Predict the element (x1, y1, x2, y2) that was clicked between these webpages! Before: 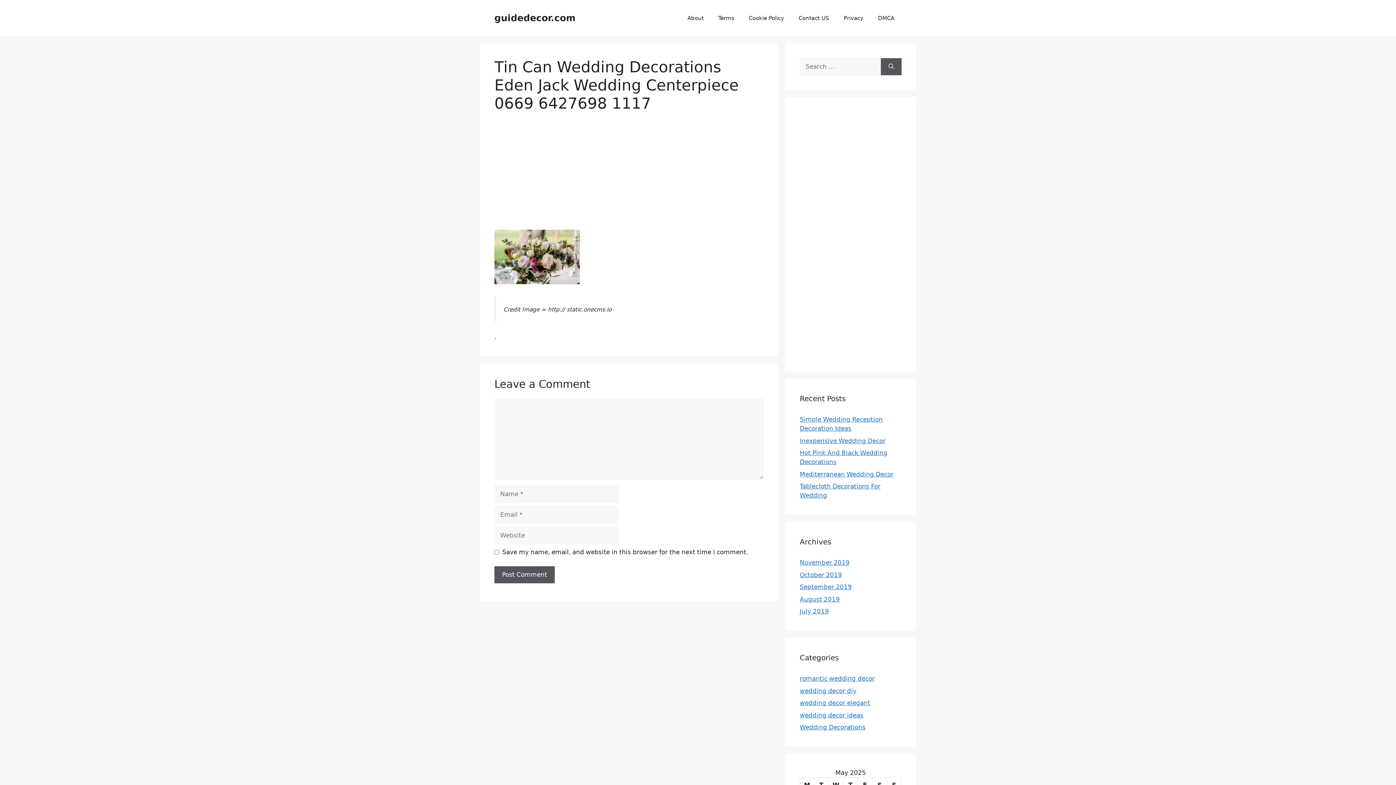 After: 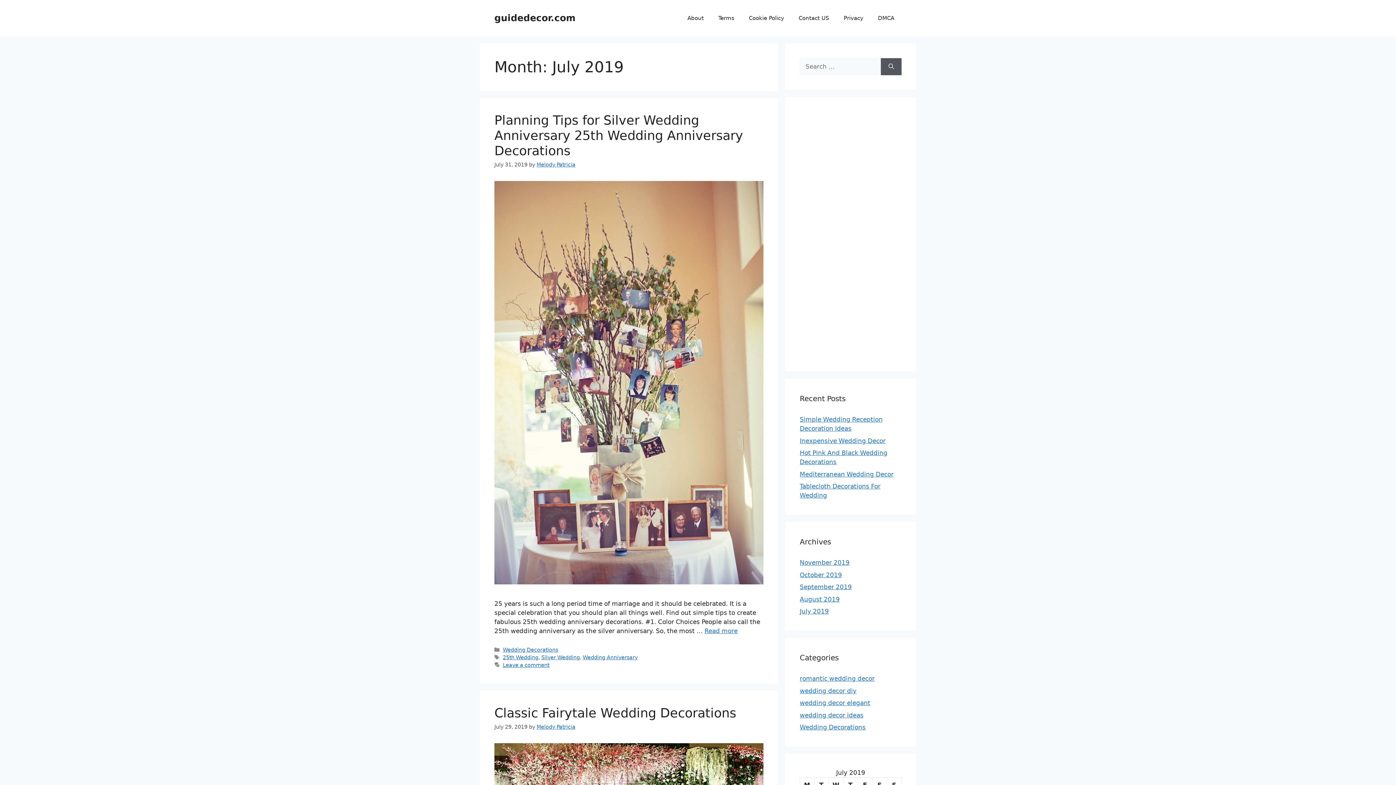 Action: label: July 2019 bbox: (800, 608, 829, 615)